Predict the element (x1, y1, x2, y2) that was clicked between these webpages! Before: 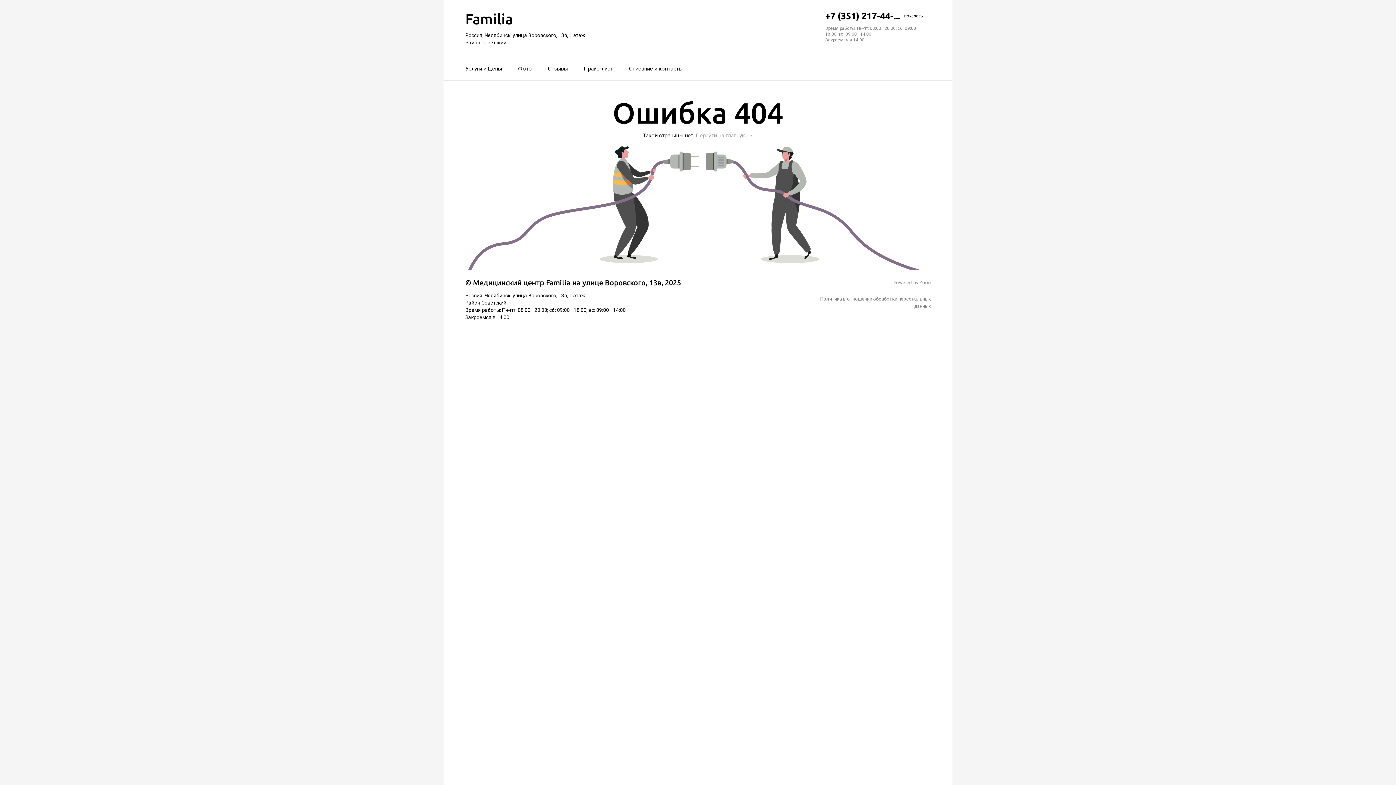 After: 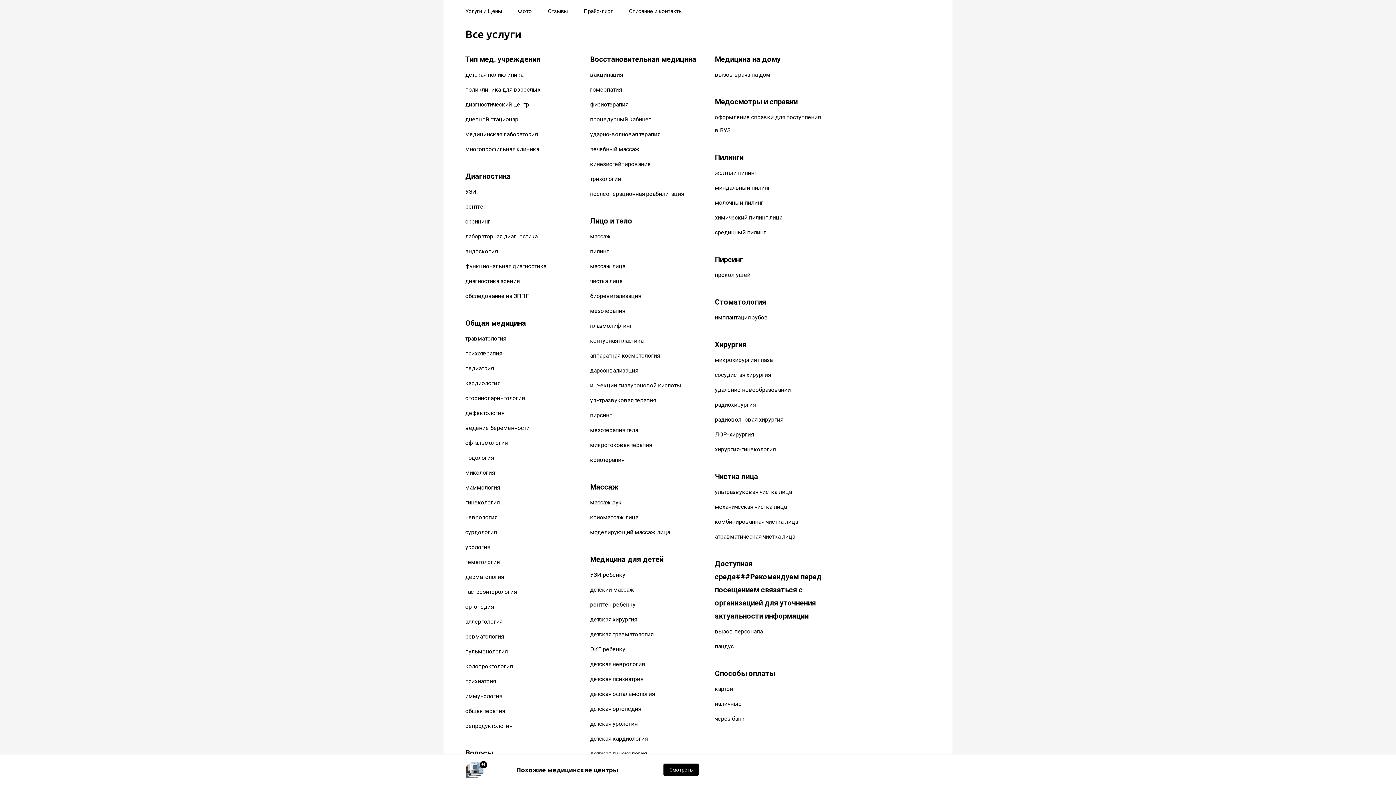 Action: label: Услуги и Цены bbox: (465, 60, 502, 77)